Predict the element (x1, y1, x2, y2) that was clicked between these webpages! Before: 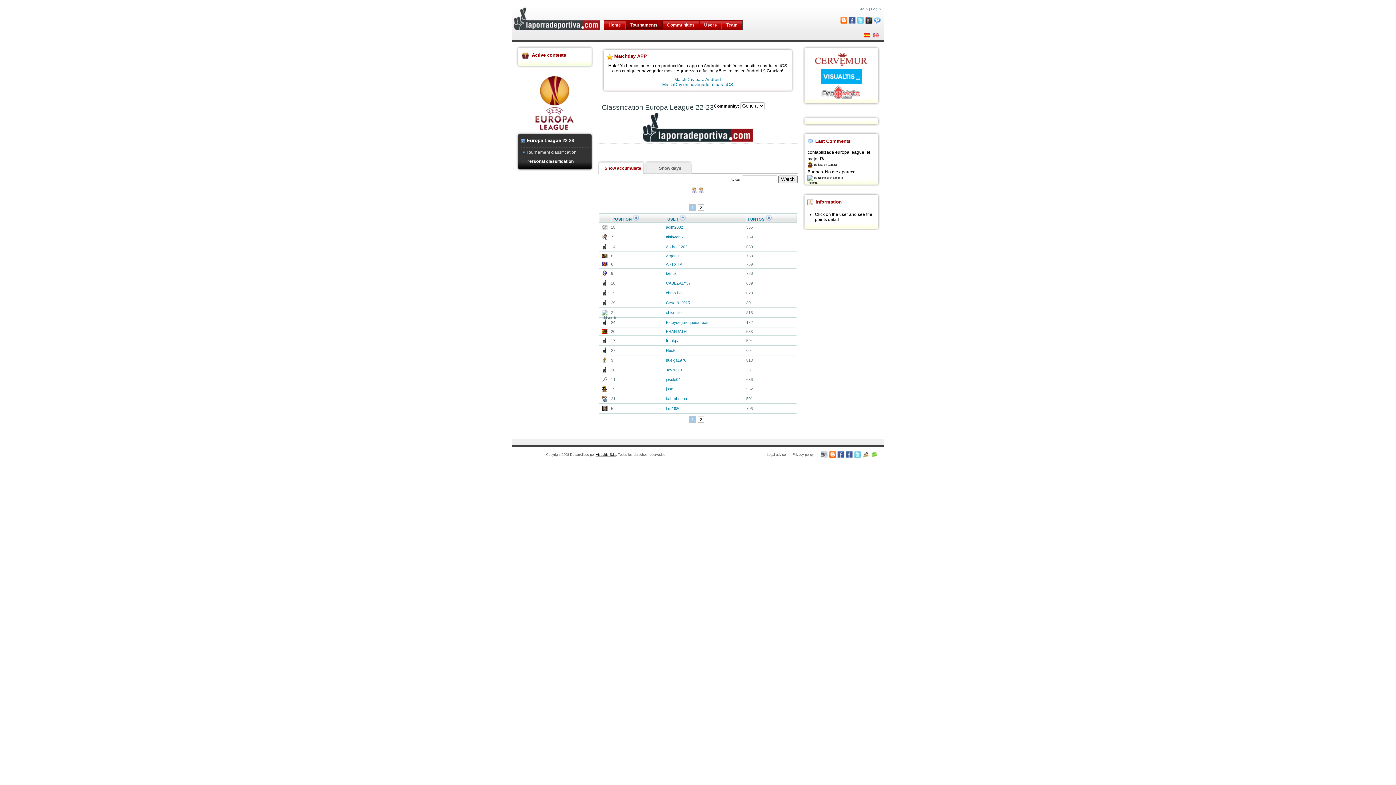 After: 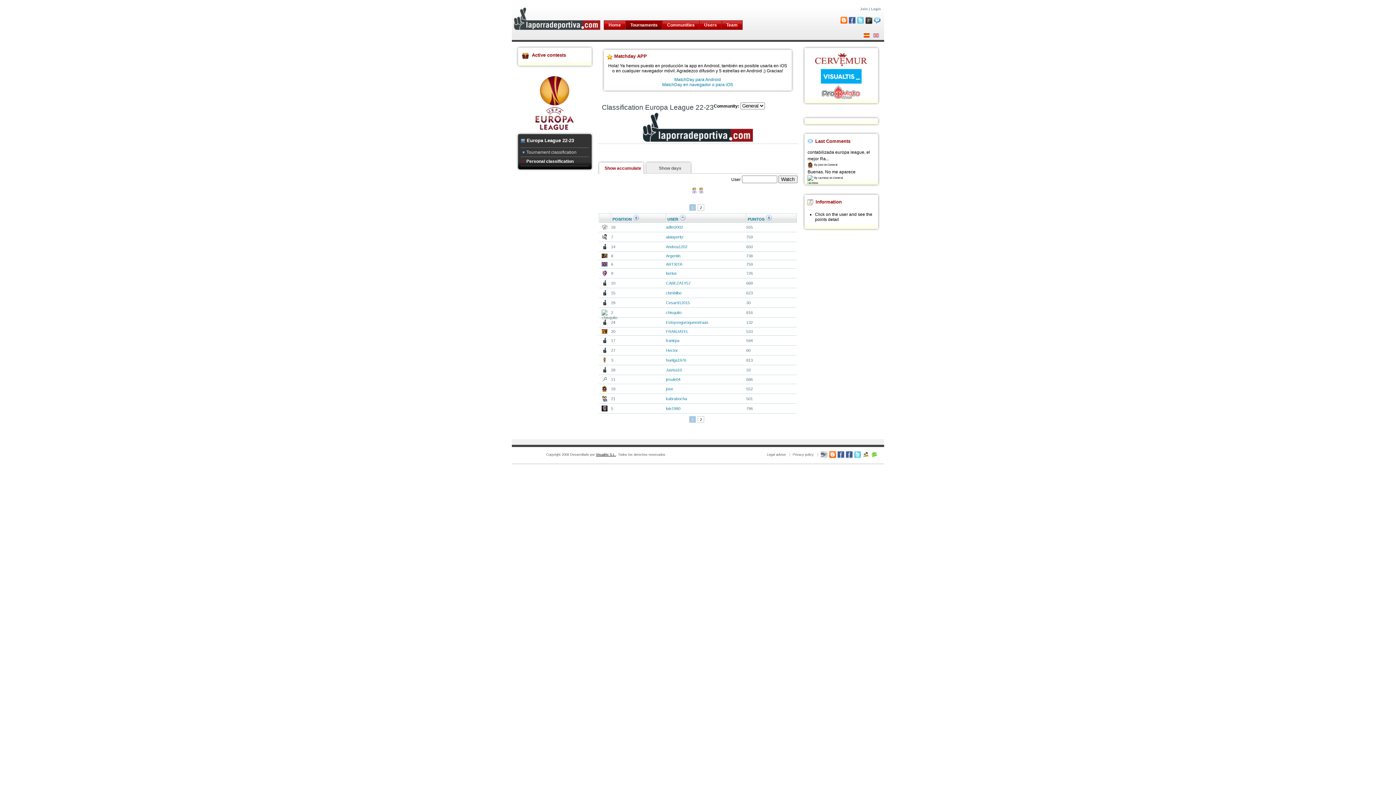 Action: bbox: (812, 63, 870, 68)